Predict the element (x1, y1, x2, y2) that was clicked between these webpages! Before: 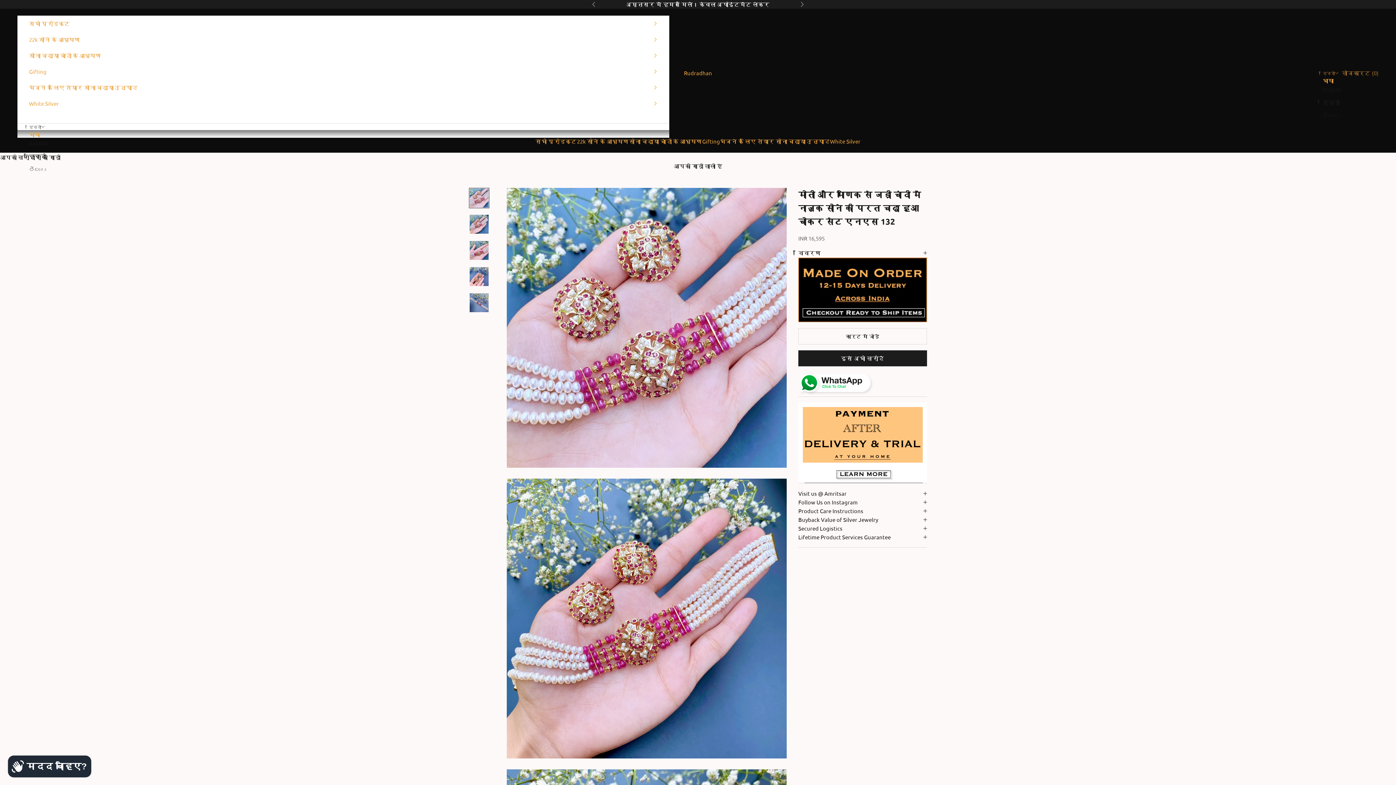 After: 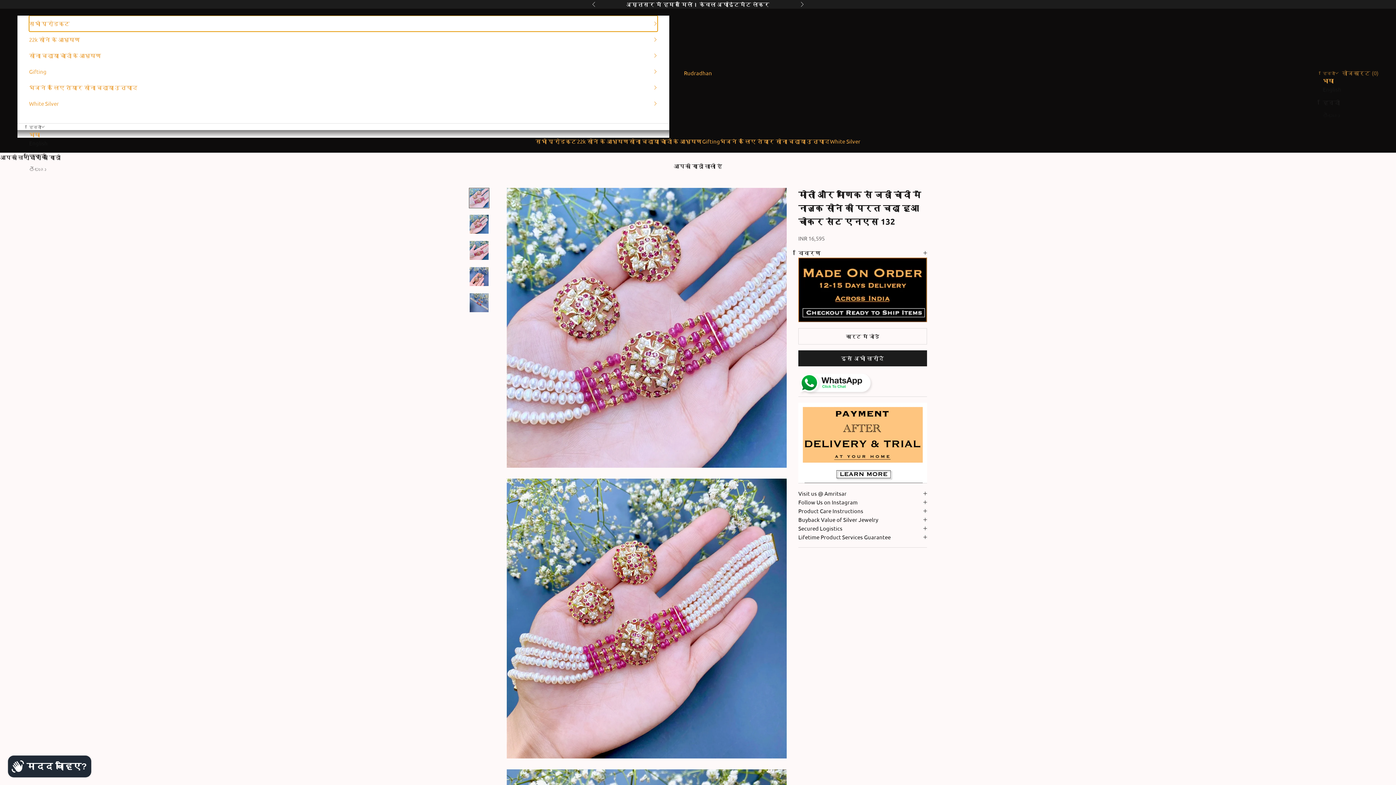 Action: bbox: (29, 15, 657, 31) label: सभी प्रोडक्ट